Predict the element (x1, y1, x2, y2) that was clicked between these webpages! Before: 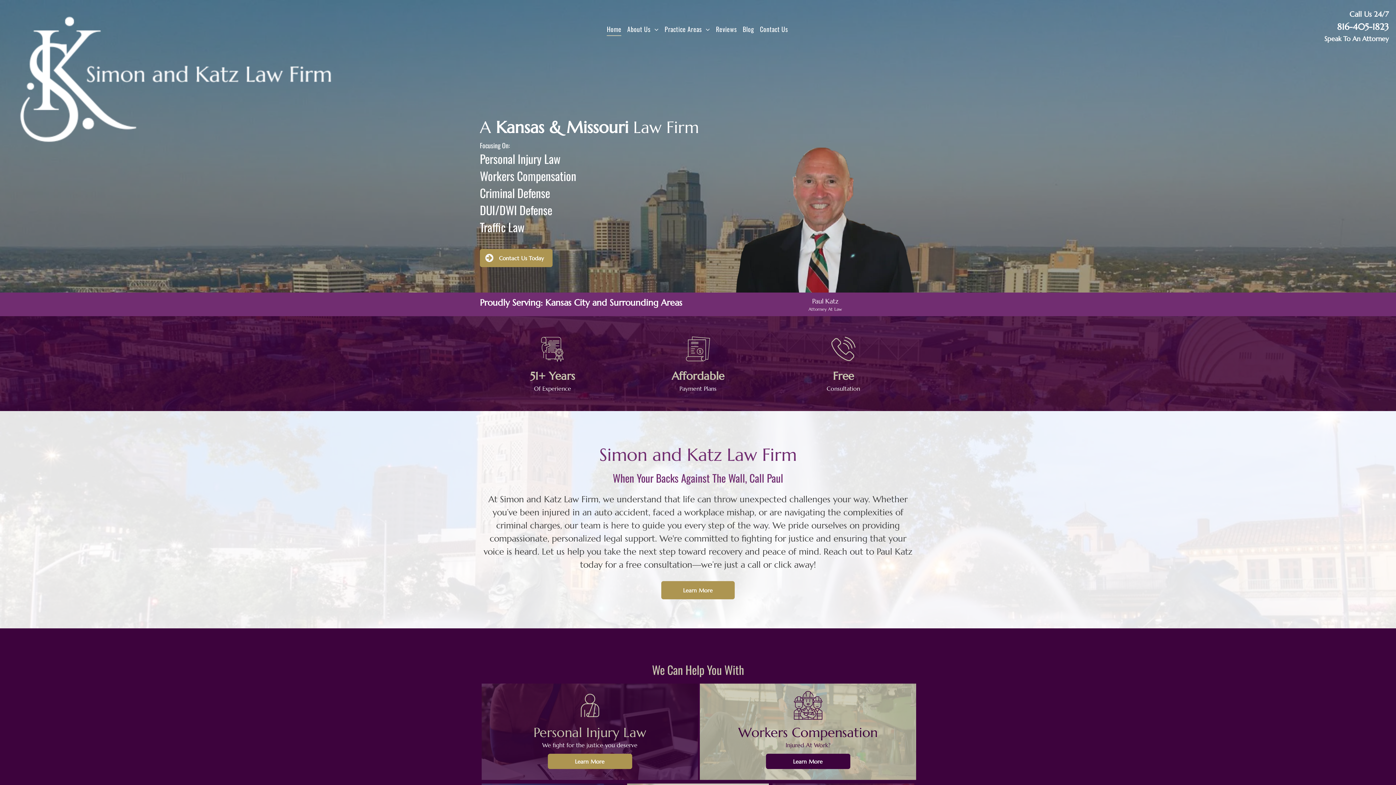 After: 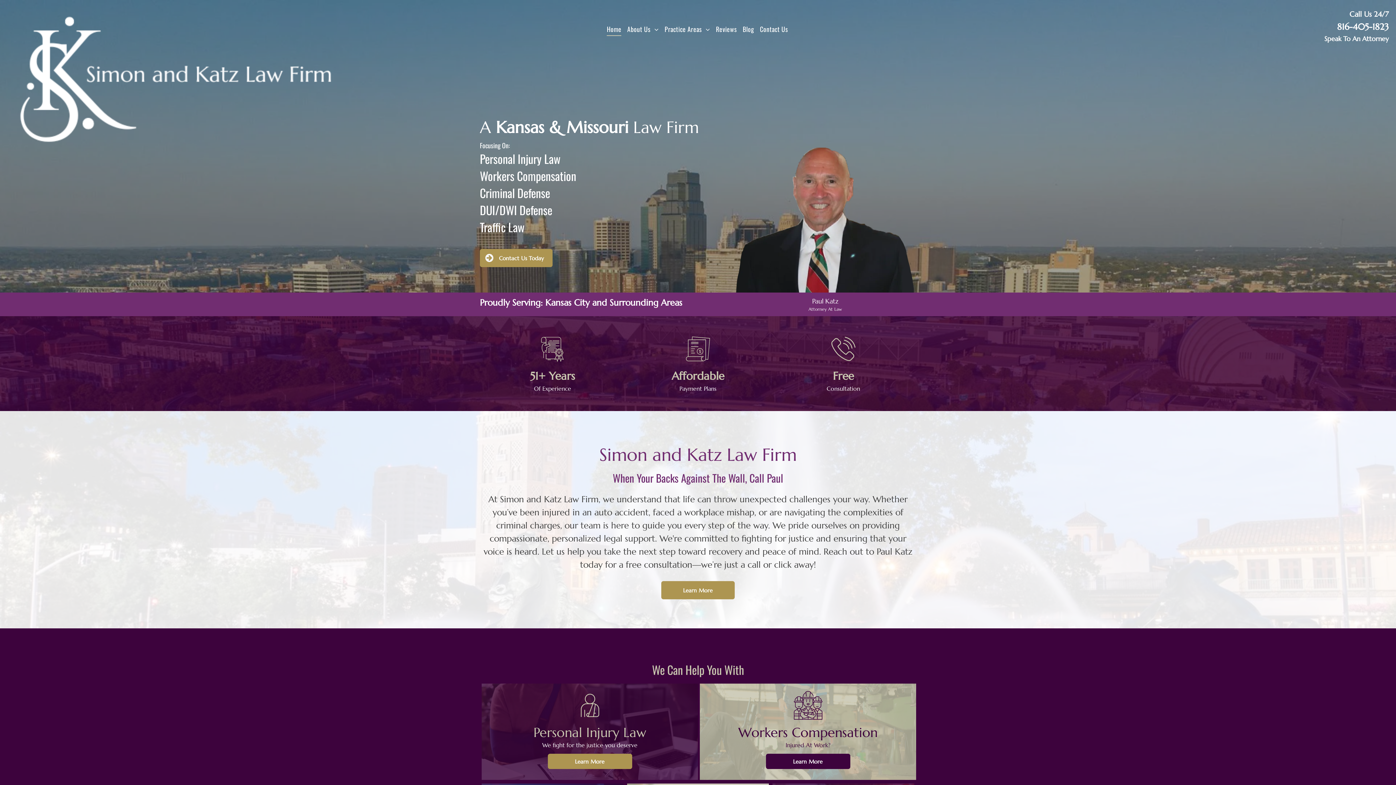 Action: bbox: (1337, 21, 1389, 32) label: 816-405-1823